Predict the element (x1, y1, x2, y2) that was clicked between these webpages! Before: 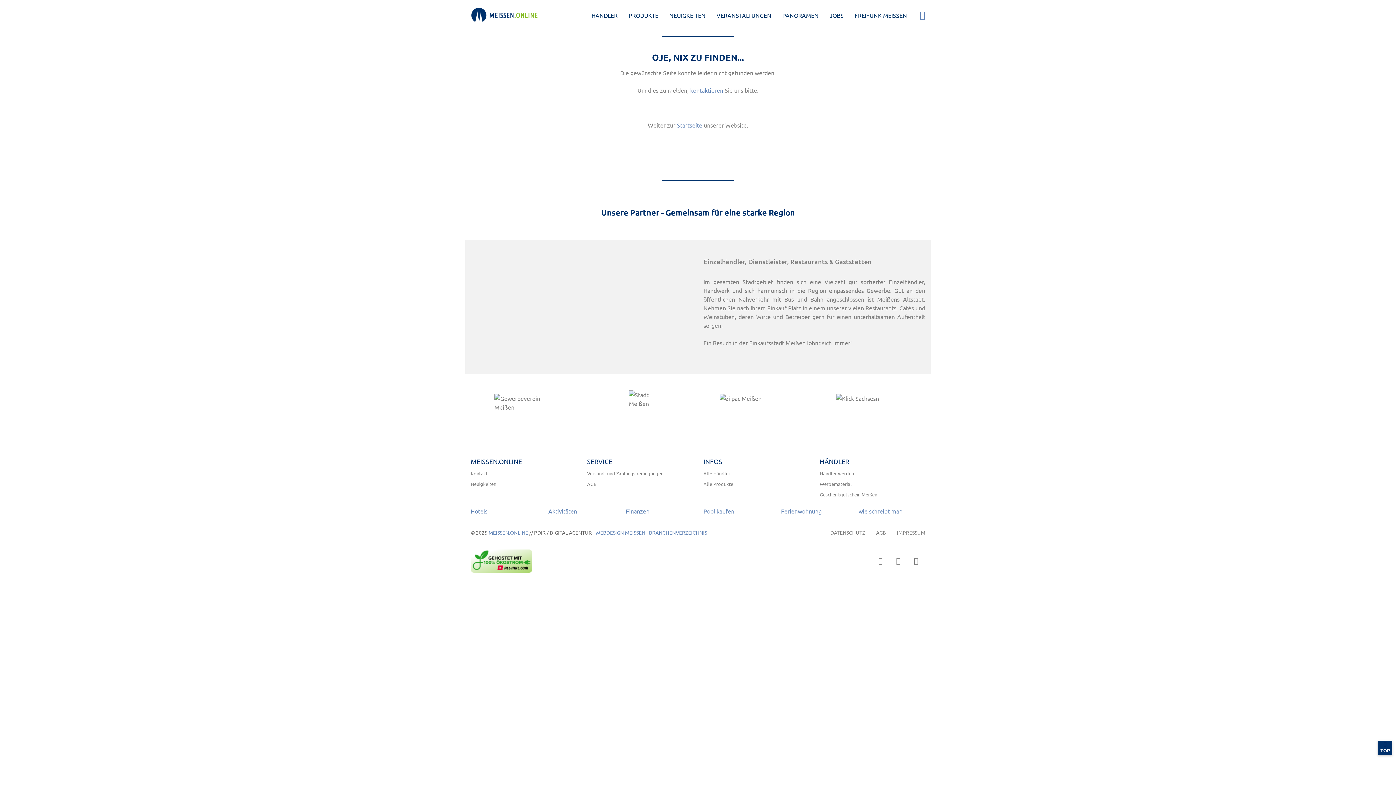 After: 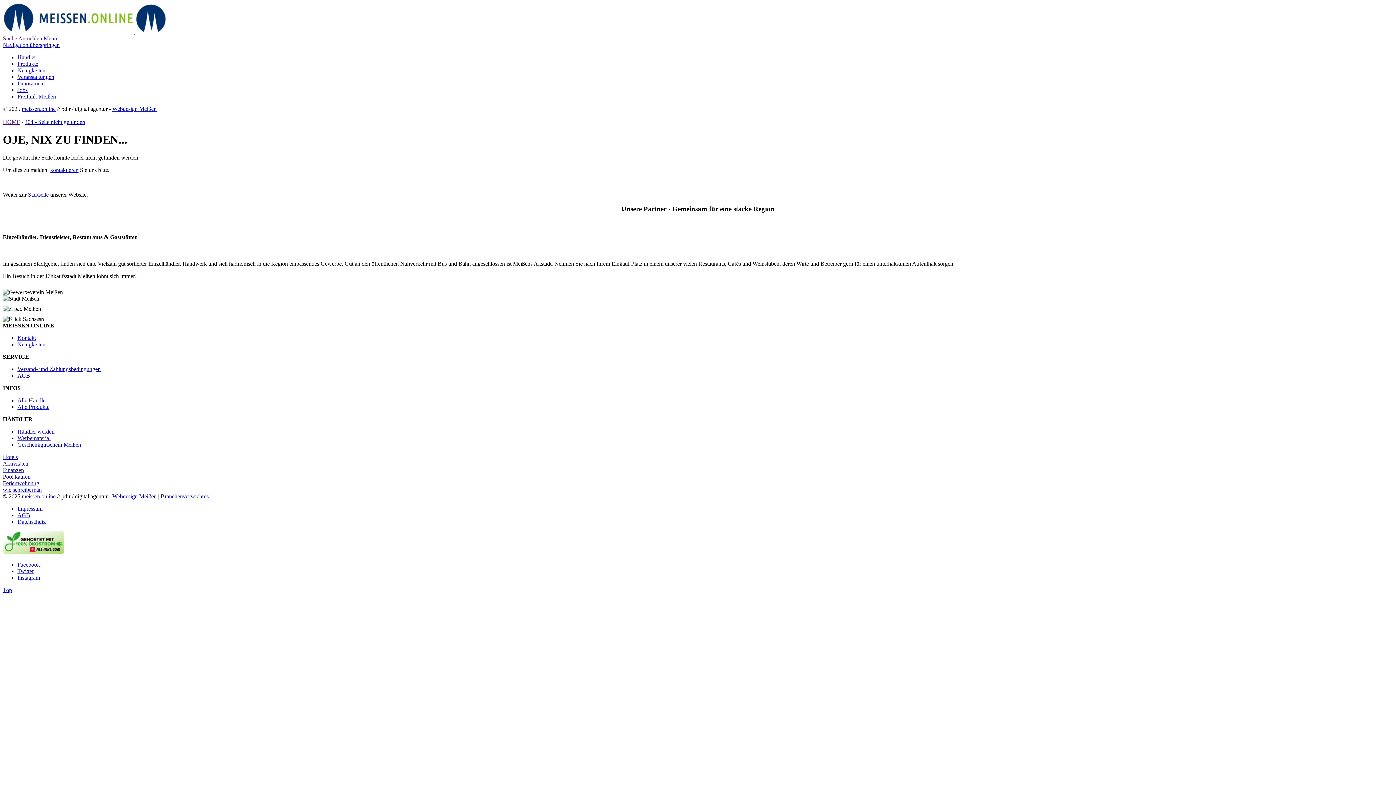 Action: bbox: (690, 86, 723, 93) label: kontaktieren